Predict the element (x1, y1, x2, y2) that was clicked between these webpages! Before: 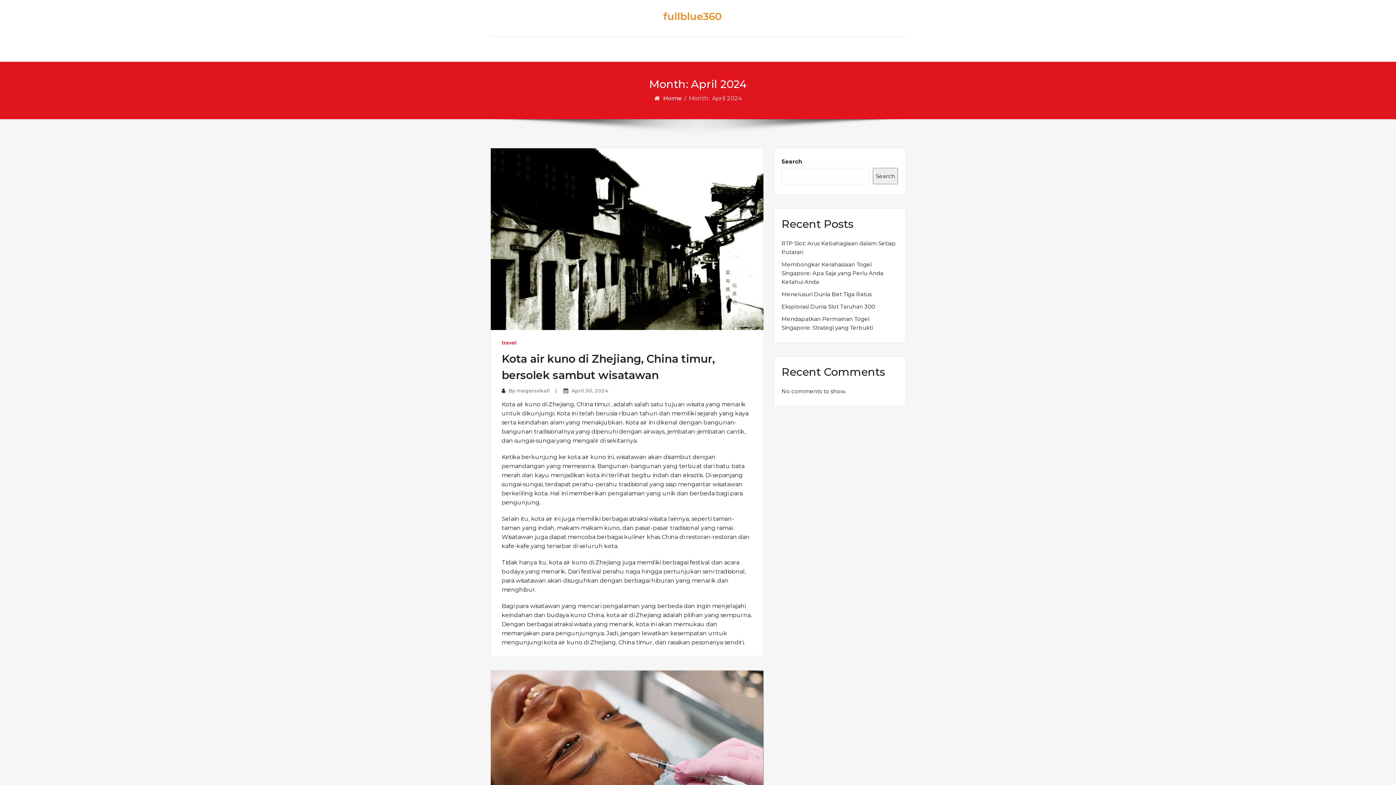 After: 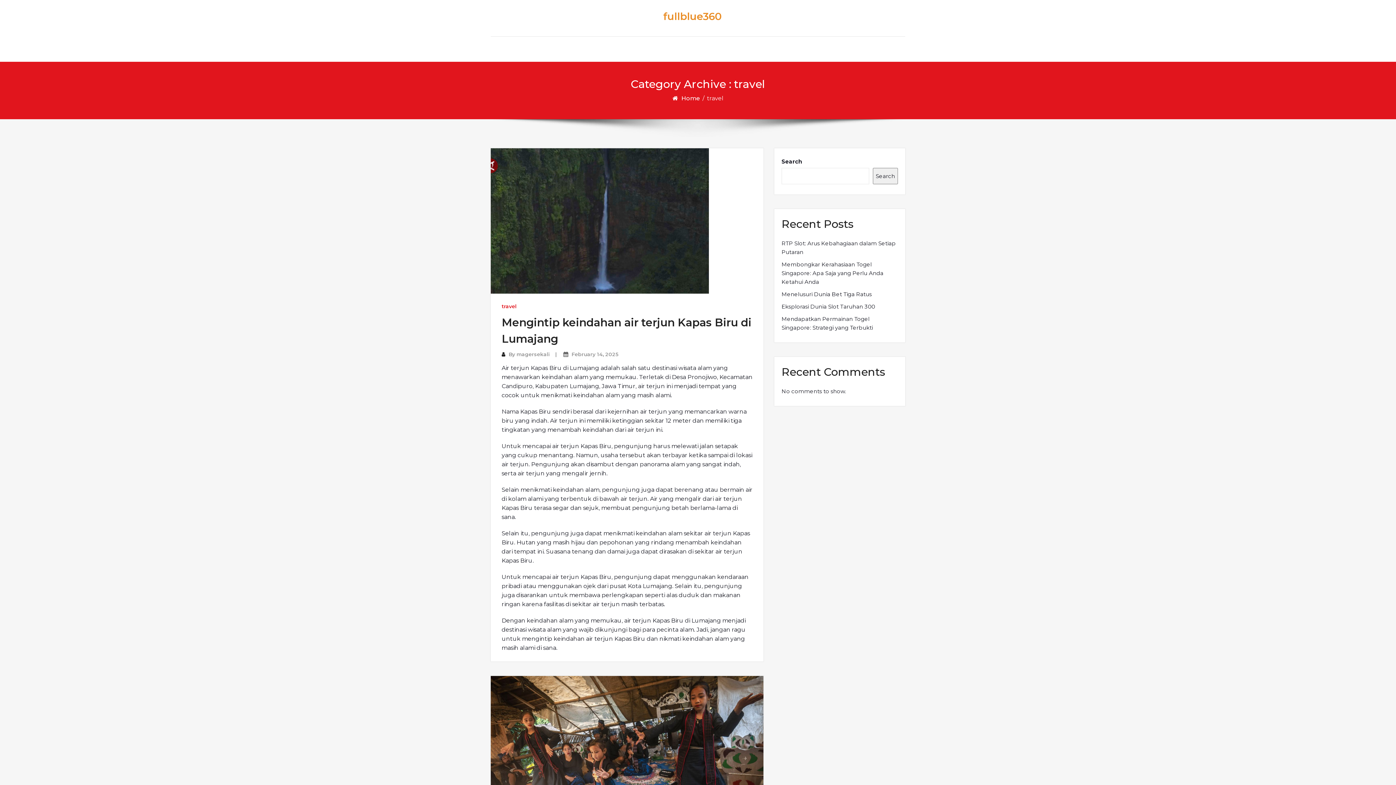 Action: bbox: (501, 339, 516, 346) label: travel